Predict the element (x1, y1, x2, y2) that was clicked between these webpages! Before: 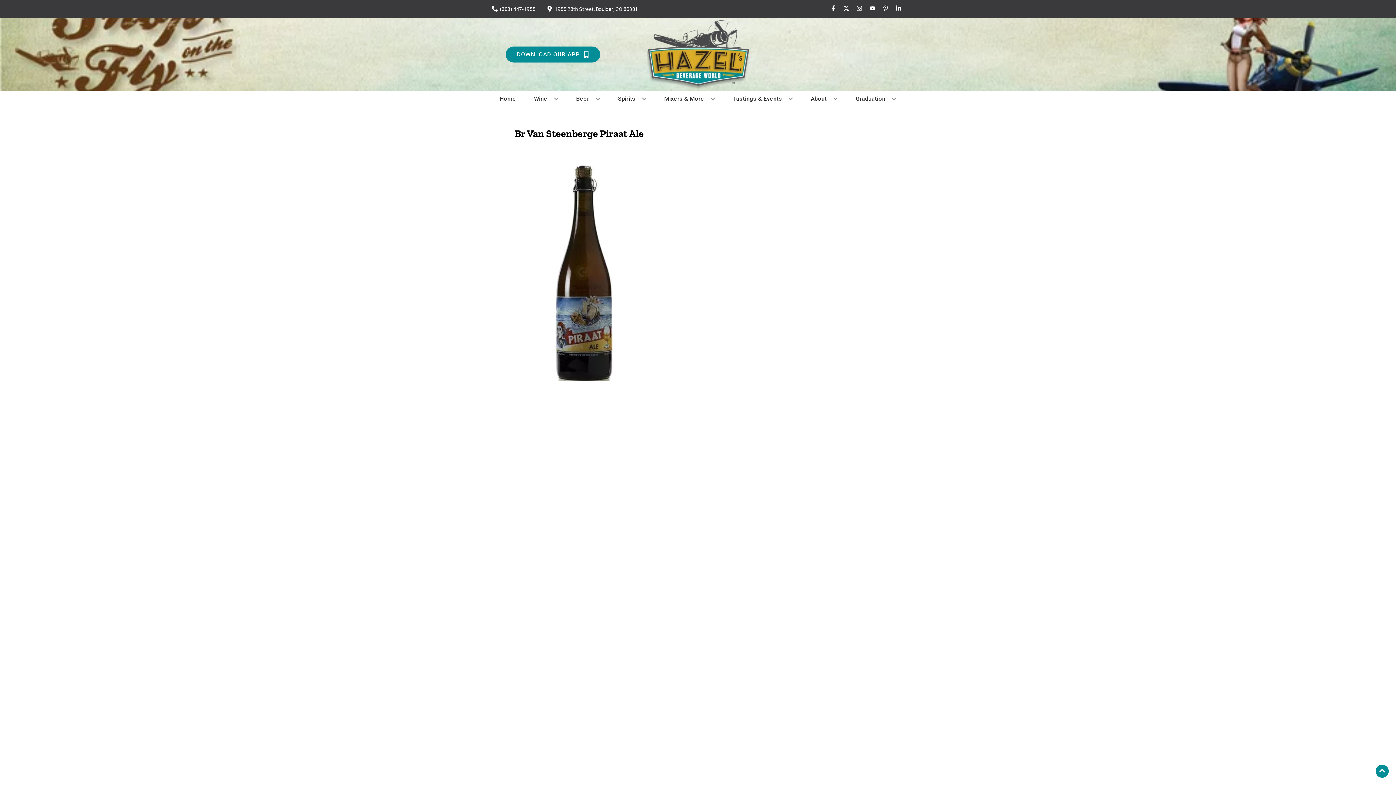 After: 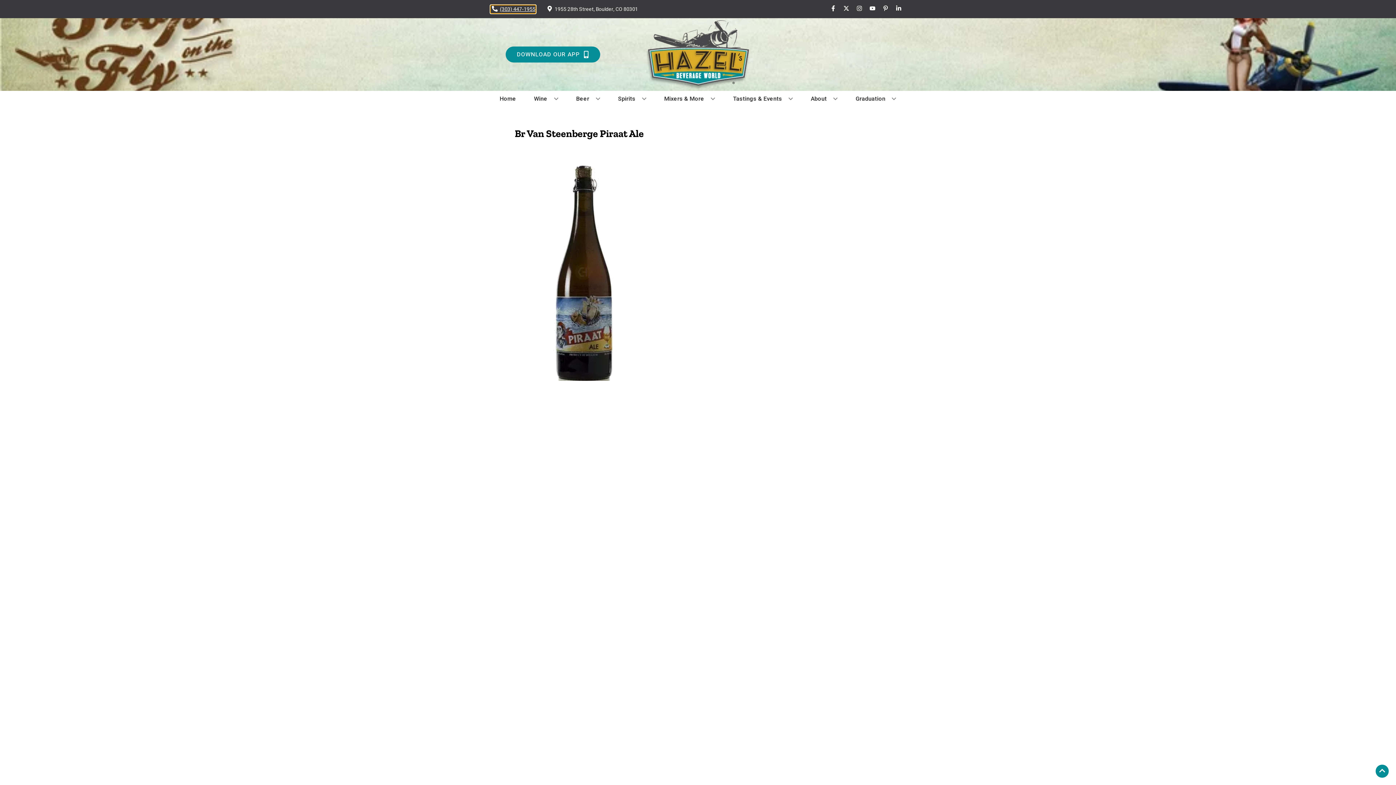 Action: bbox: (490, 5, 535, 12) label: Store number is (303) 447-1955 Clicking will open a link in a new tab